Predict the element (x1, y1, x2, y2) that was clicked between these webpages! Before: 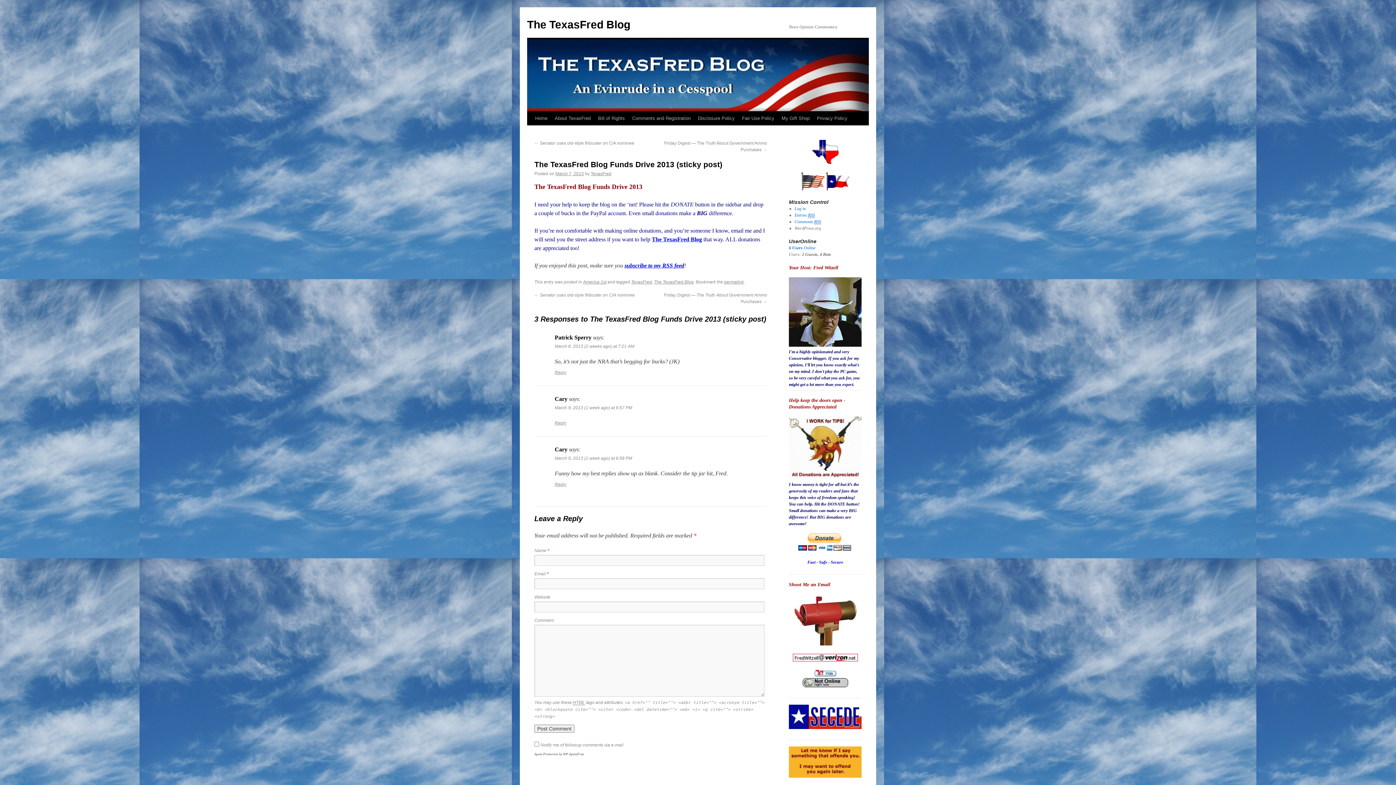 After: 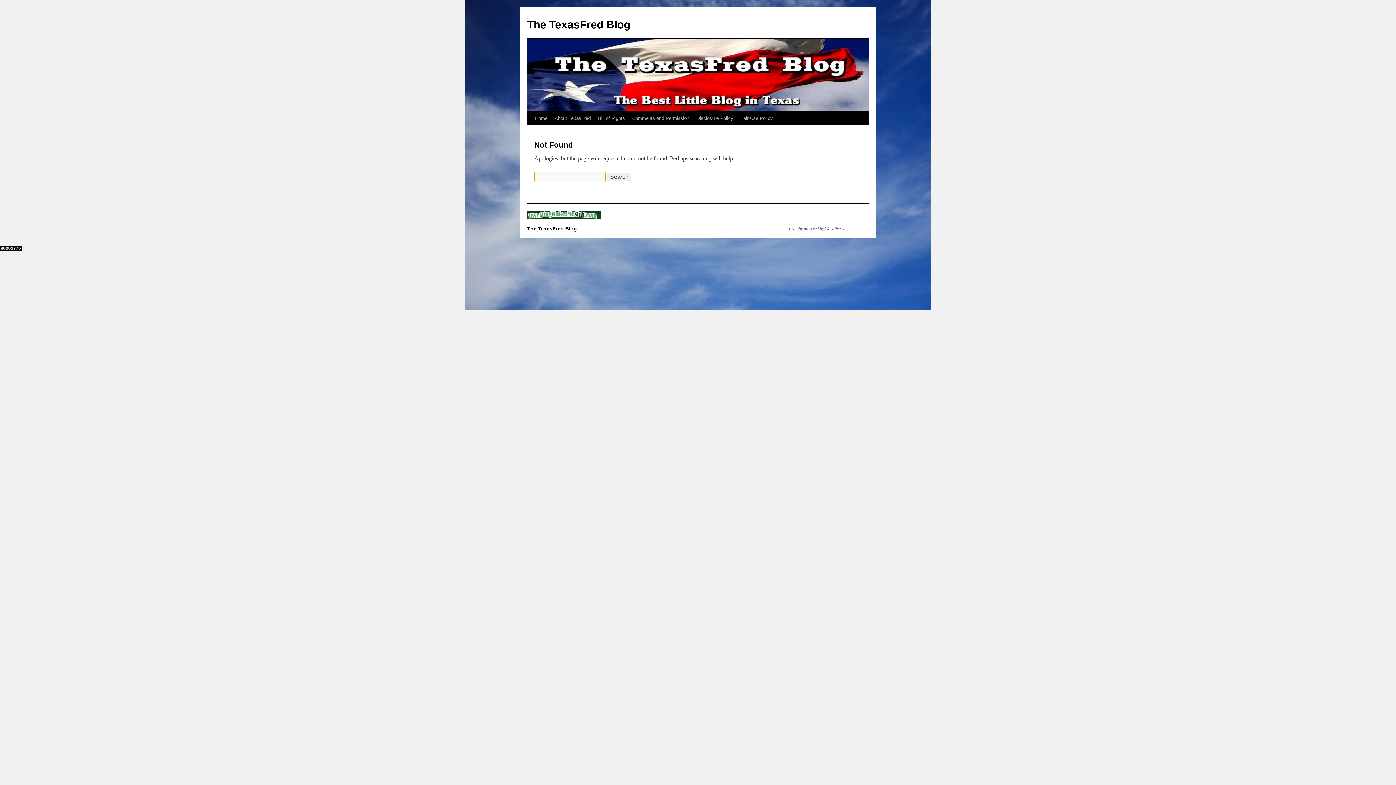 Action: bbox: (789, 245, 815, 250) label: 6 Users Online